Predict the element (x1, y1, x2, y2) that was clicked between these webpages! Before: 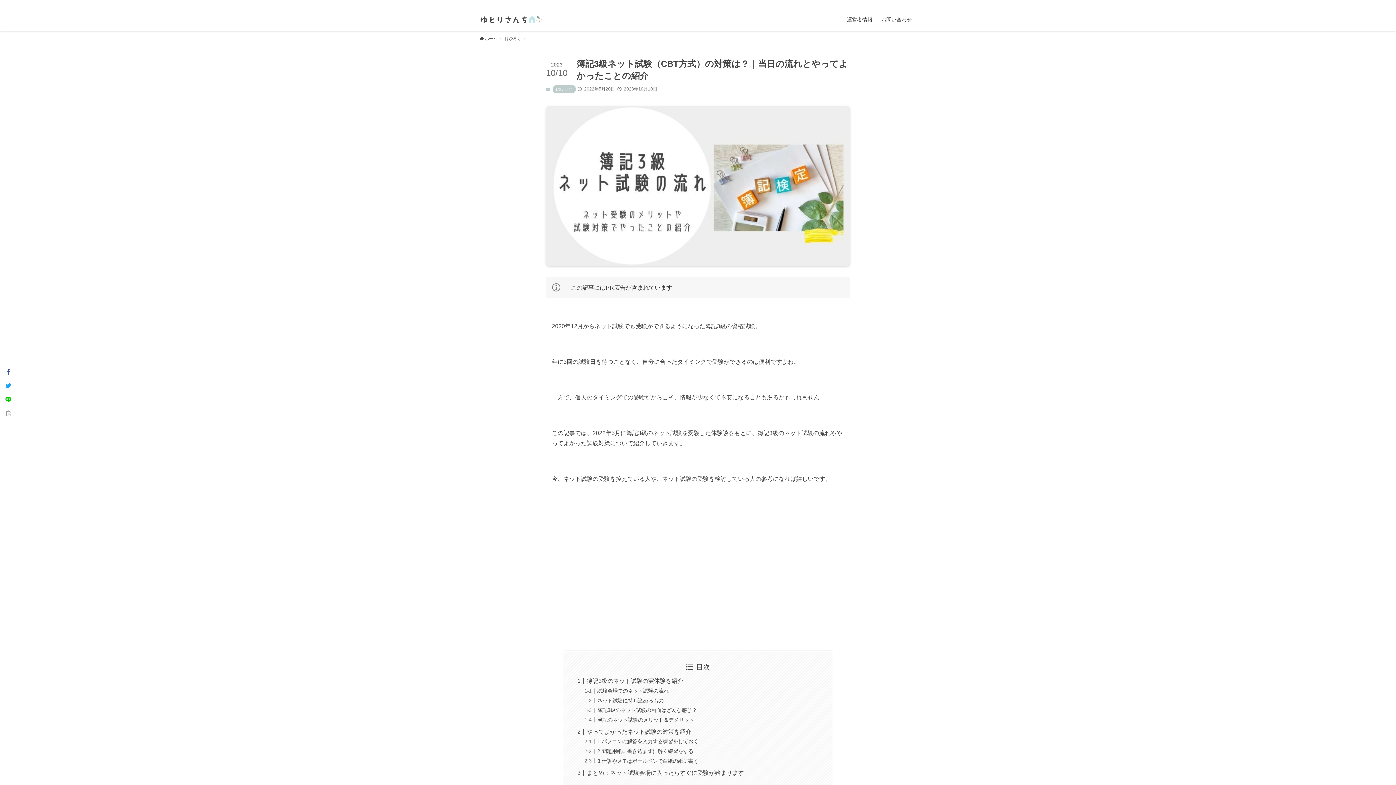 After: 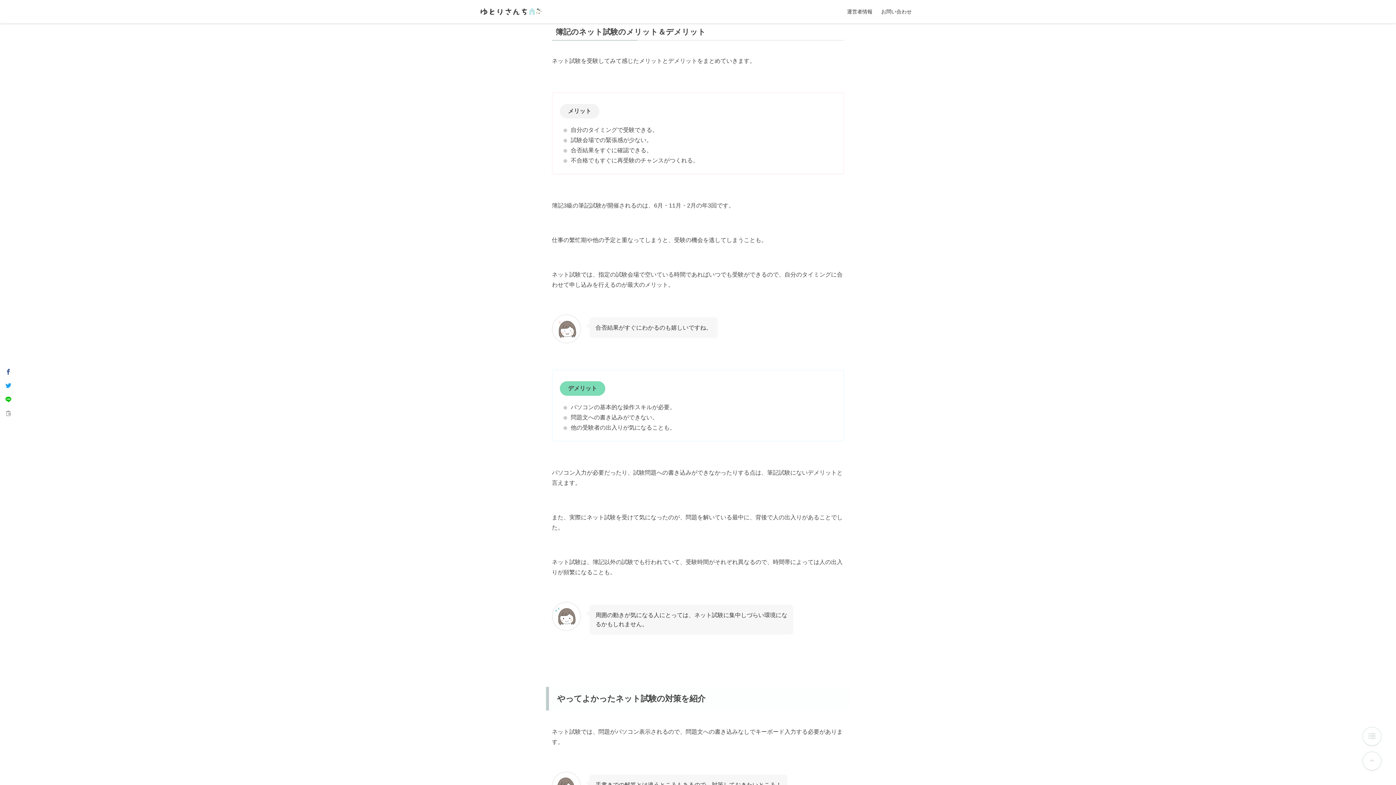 Action: bbox: (597, 717, 694, 723) label: 簿記のネット試験のメリット＆デメリット